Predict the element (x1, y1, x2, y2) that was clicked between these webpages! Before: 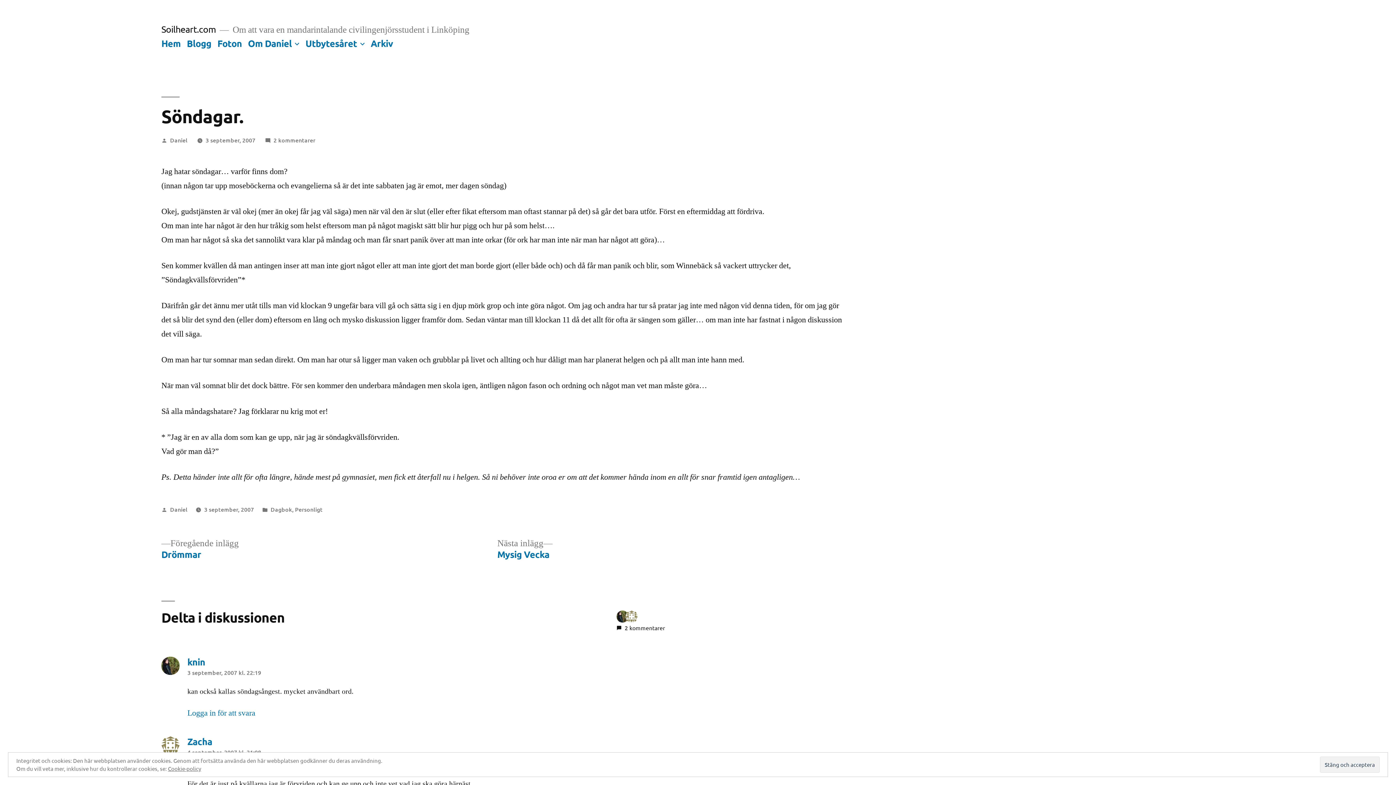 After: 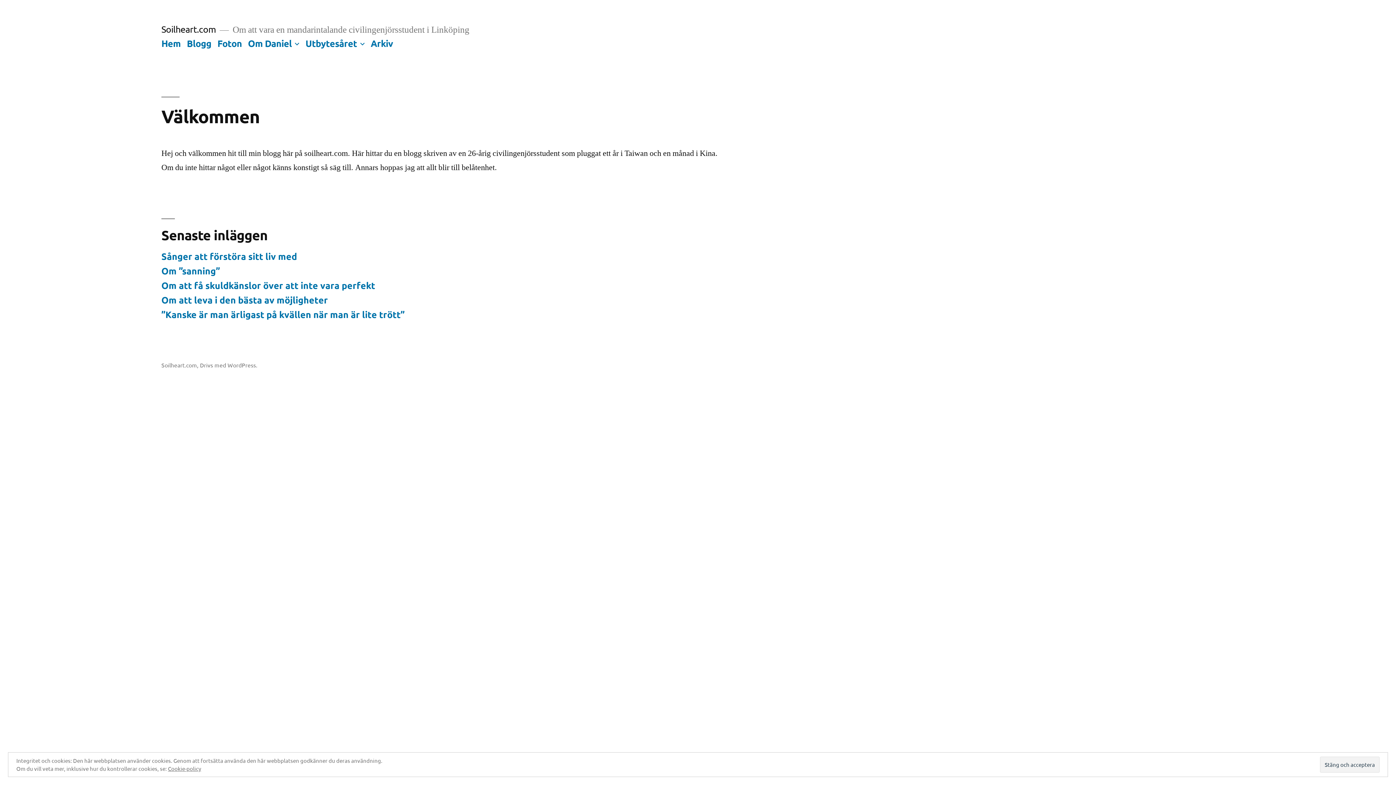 Action: bbox: (161, 37, 180, 48) label: Hem